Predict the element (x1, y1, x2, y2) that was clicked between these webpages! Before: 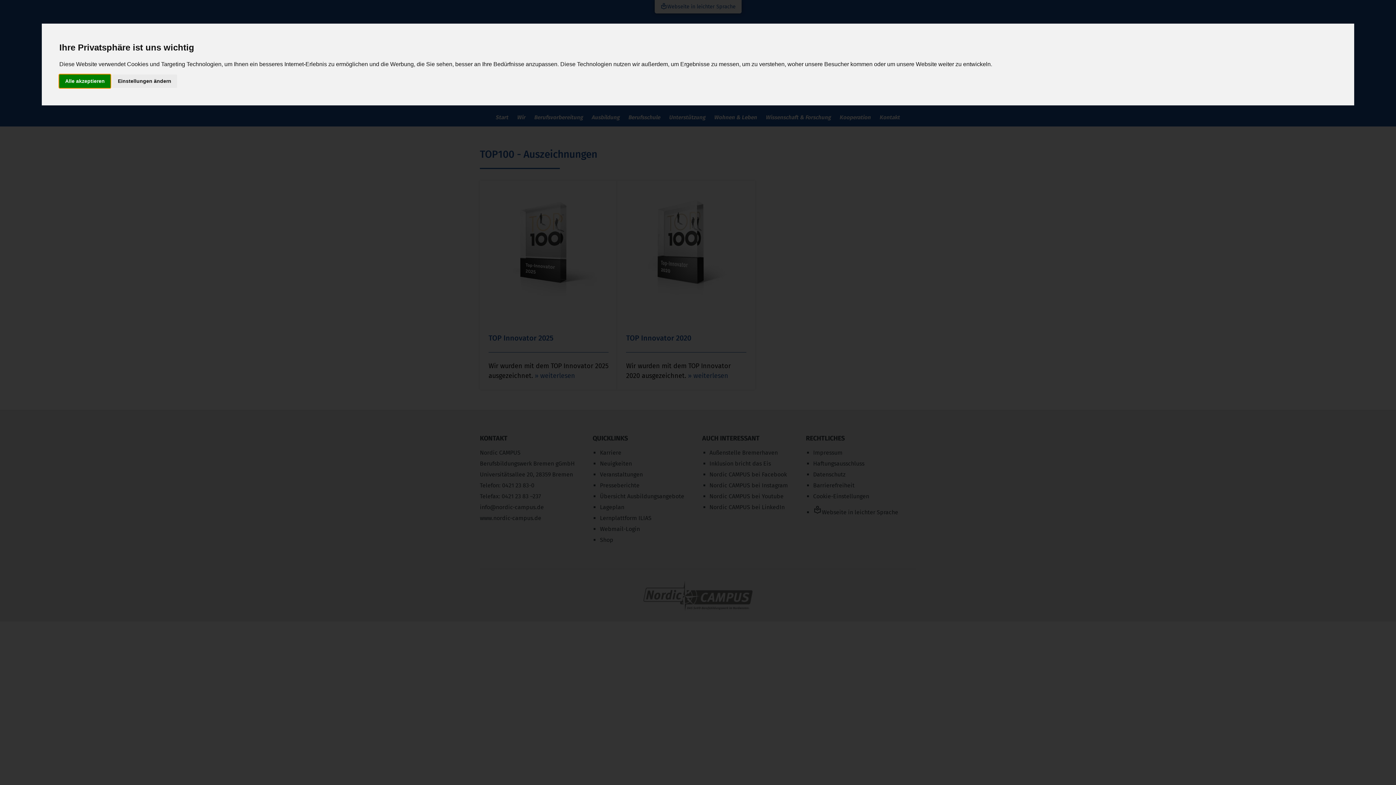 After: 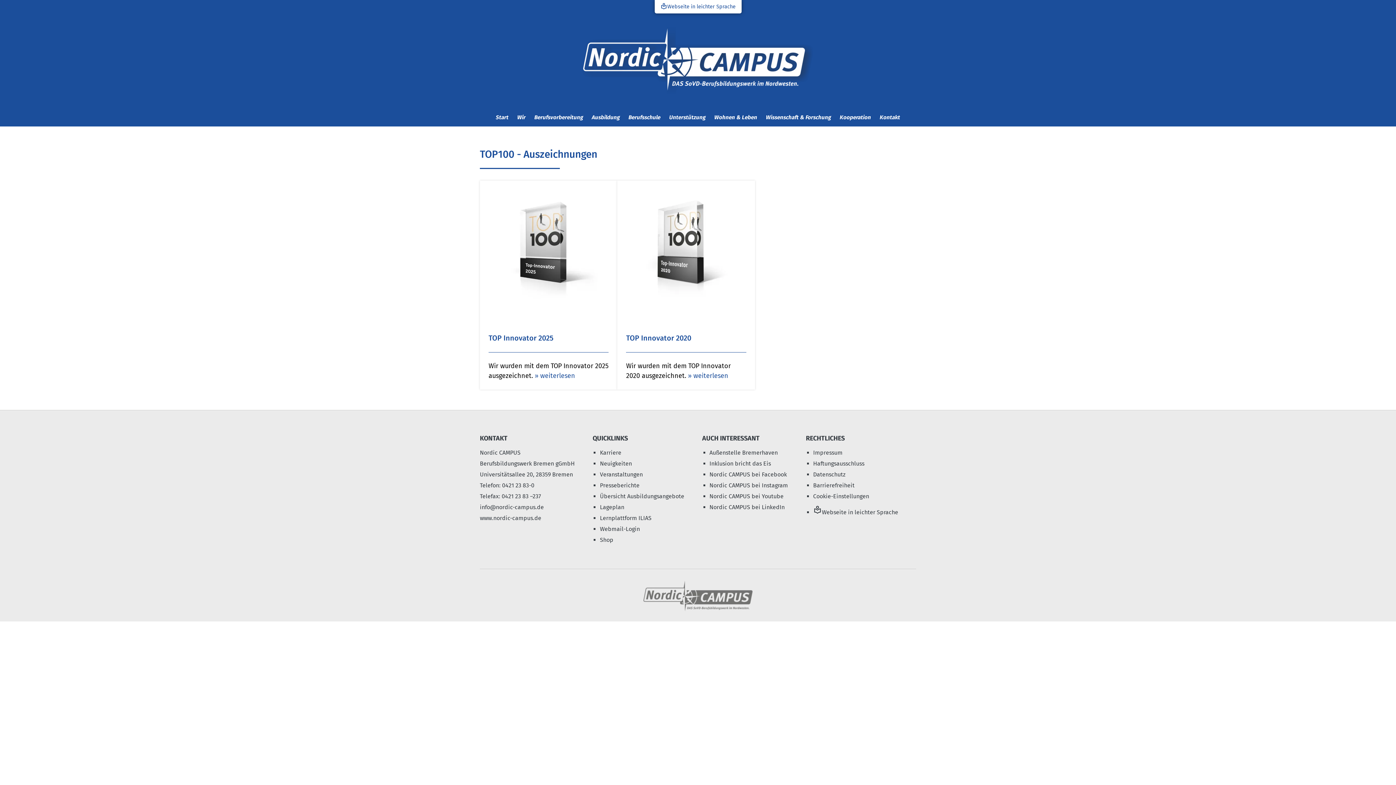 Action: label: Alle akzeptieren bbox: (59, 74, 110, 87)